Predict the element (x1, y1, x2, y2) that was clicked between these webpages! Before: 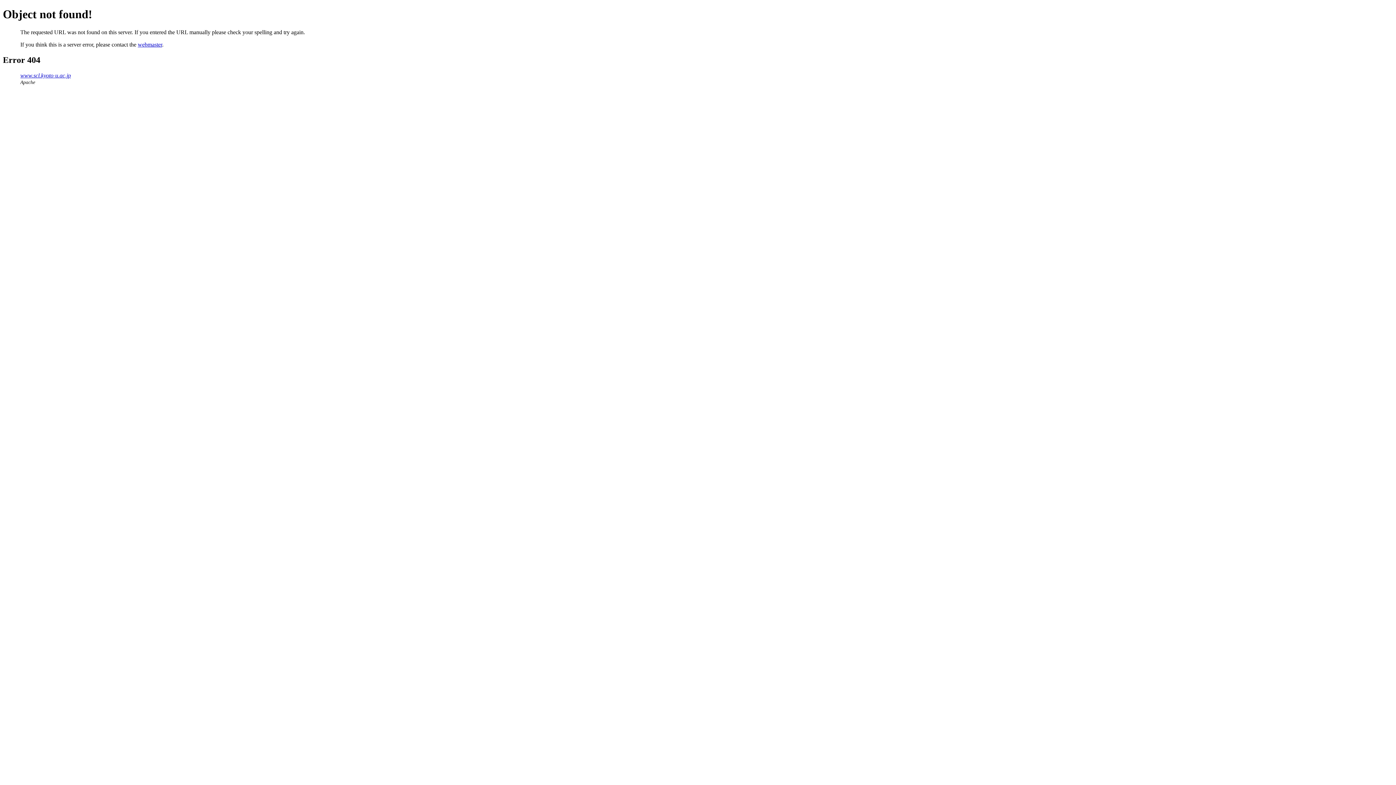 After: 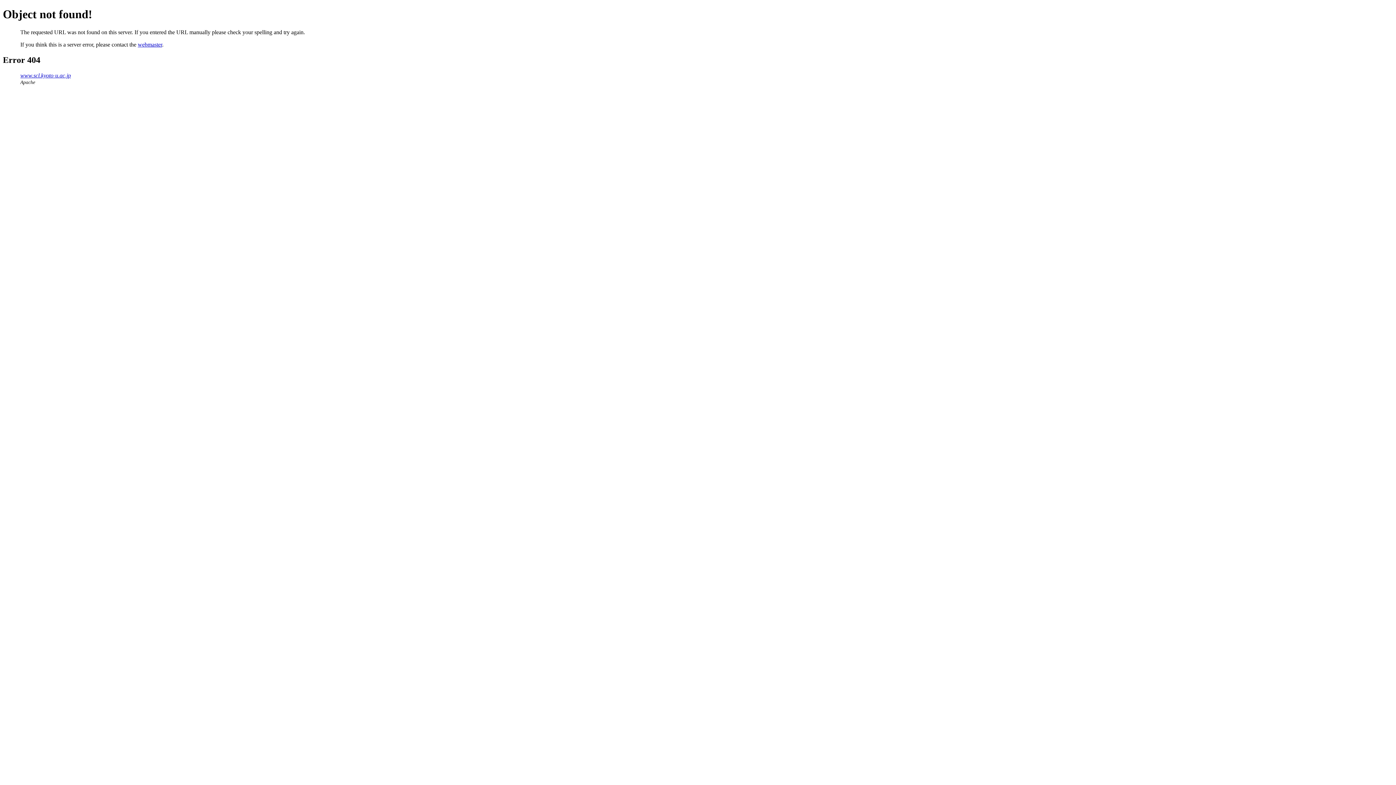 Action: bbox: (137, 41, 162, 47) label: webmaster